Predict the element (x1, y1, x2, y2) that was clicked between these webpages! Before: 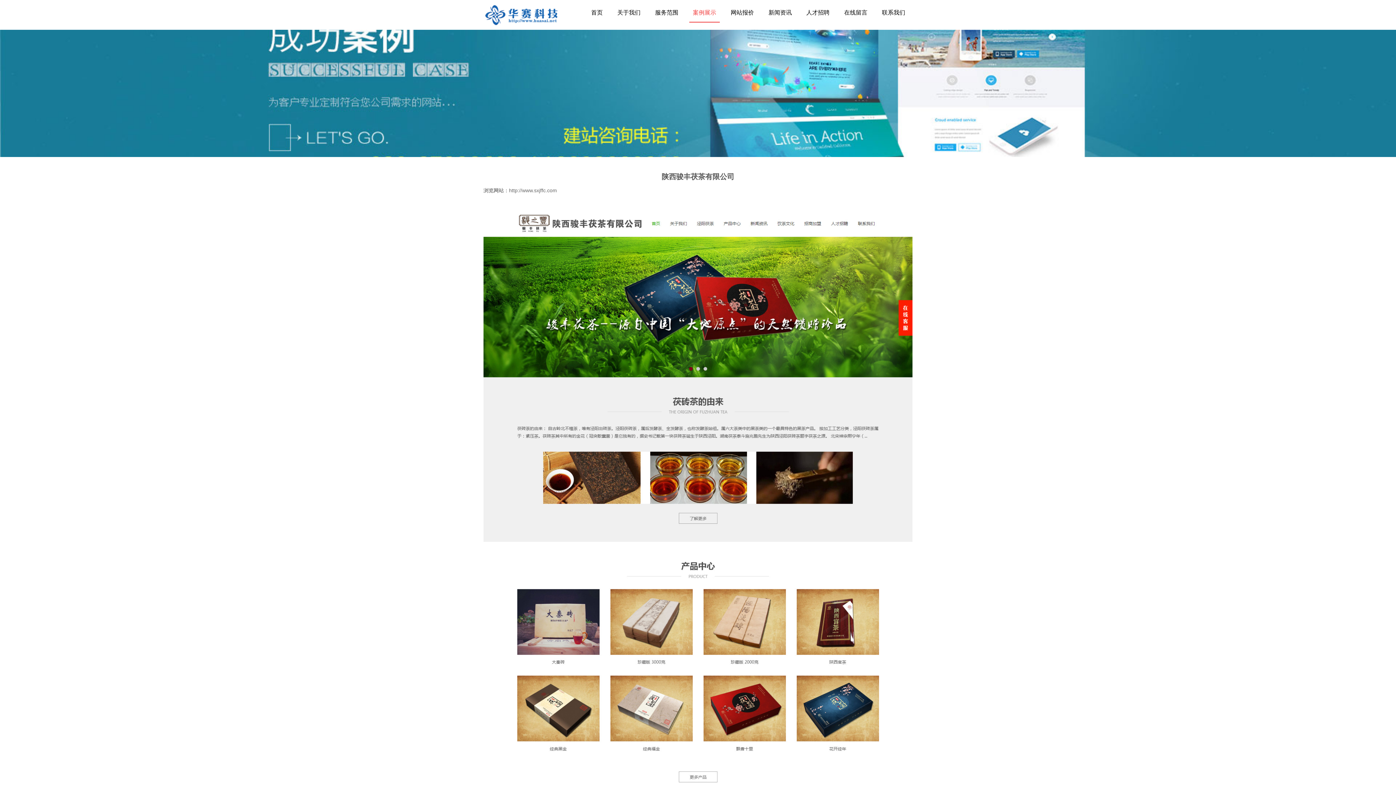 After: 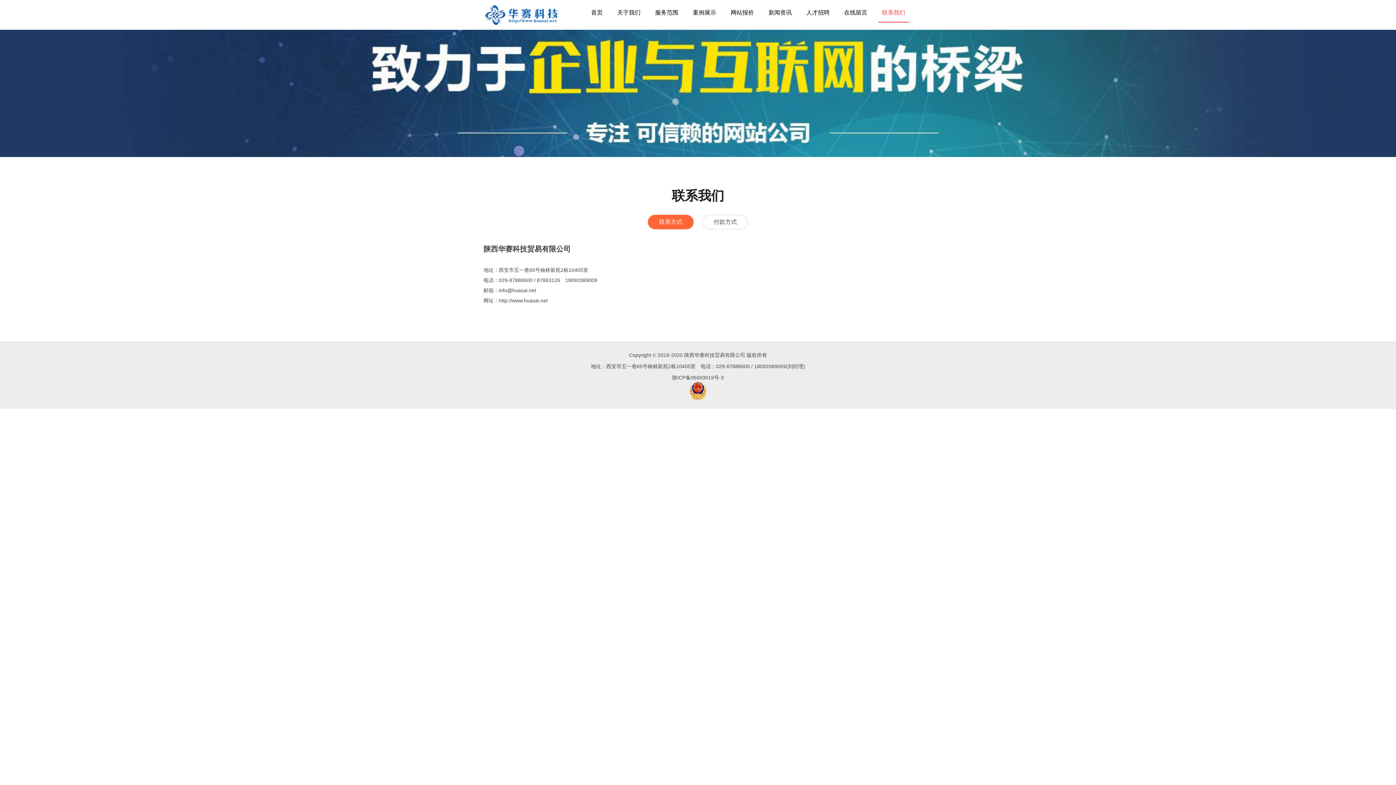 Action: bbox: (878, 0, 909, 22) label: 联系我们